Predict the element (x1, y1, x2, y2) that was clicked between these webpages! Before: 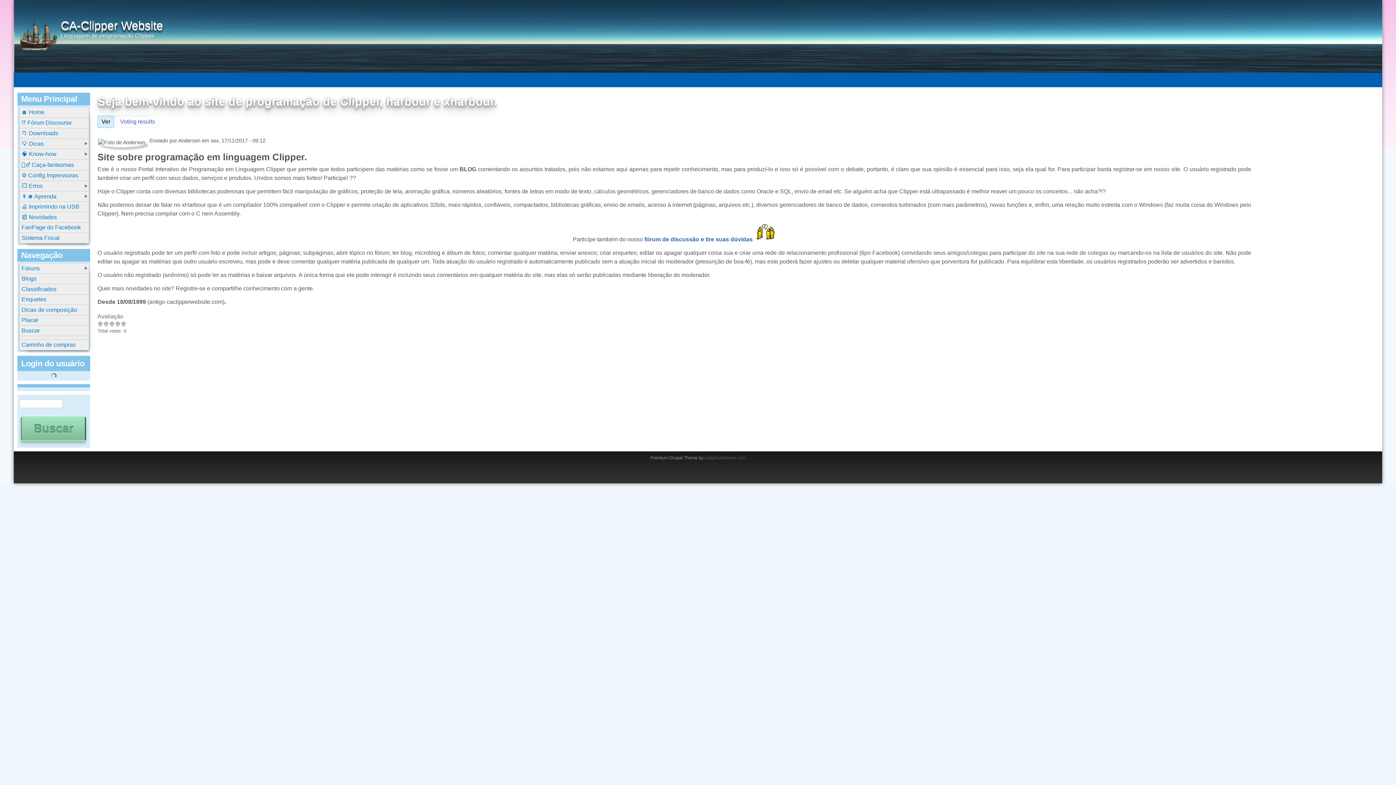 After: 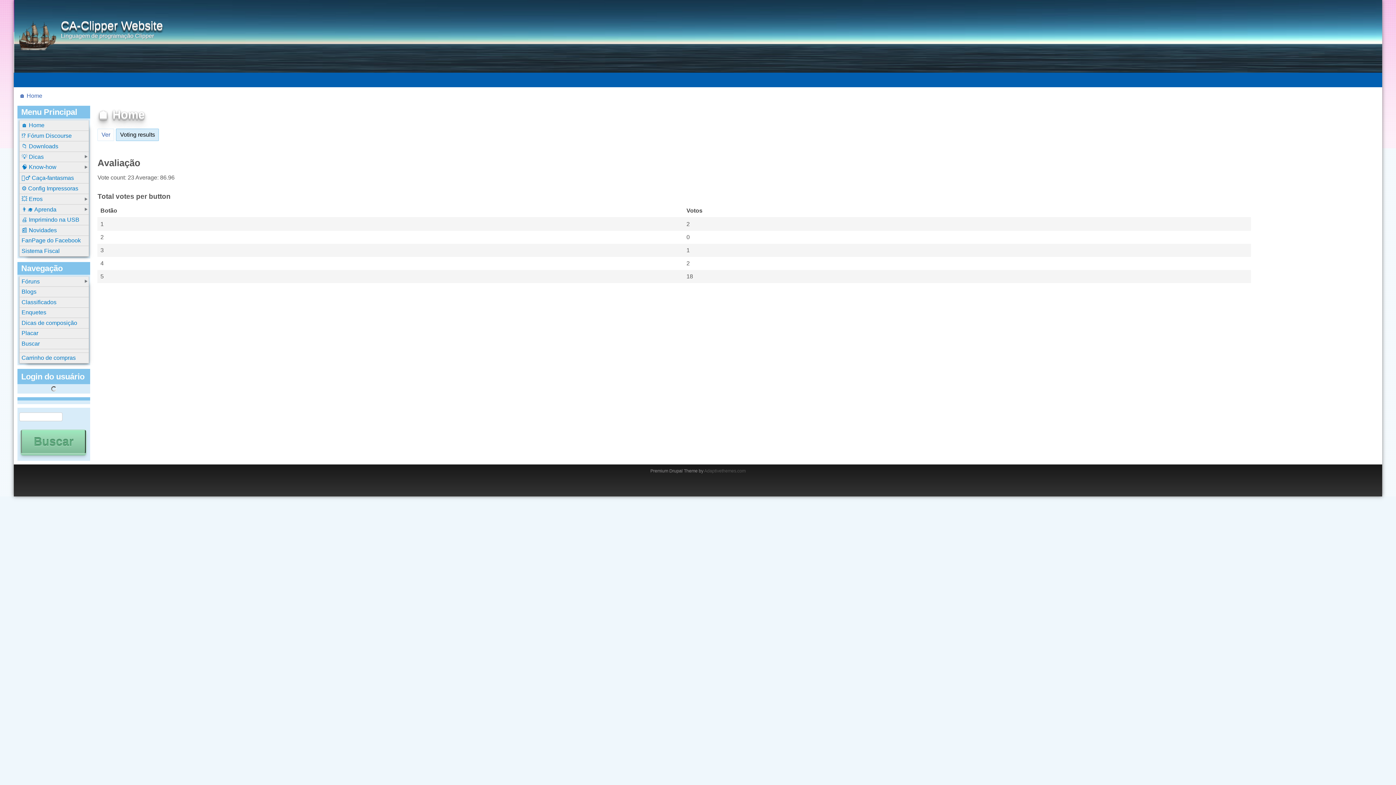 Action: label: Voting results bbox: (116, 115, 159, 127)